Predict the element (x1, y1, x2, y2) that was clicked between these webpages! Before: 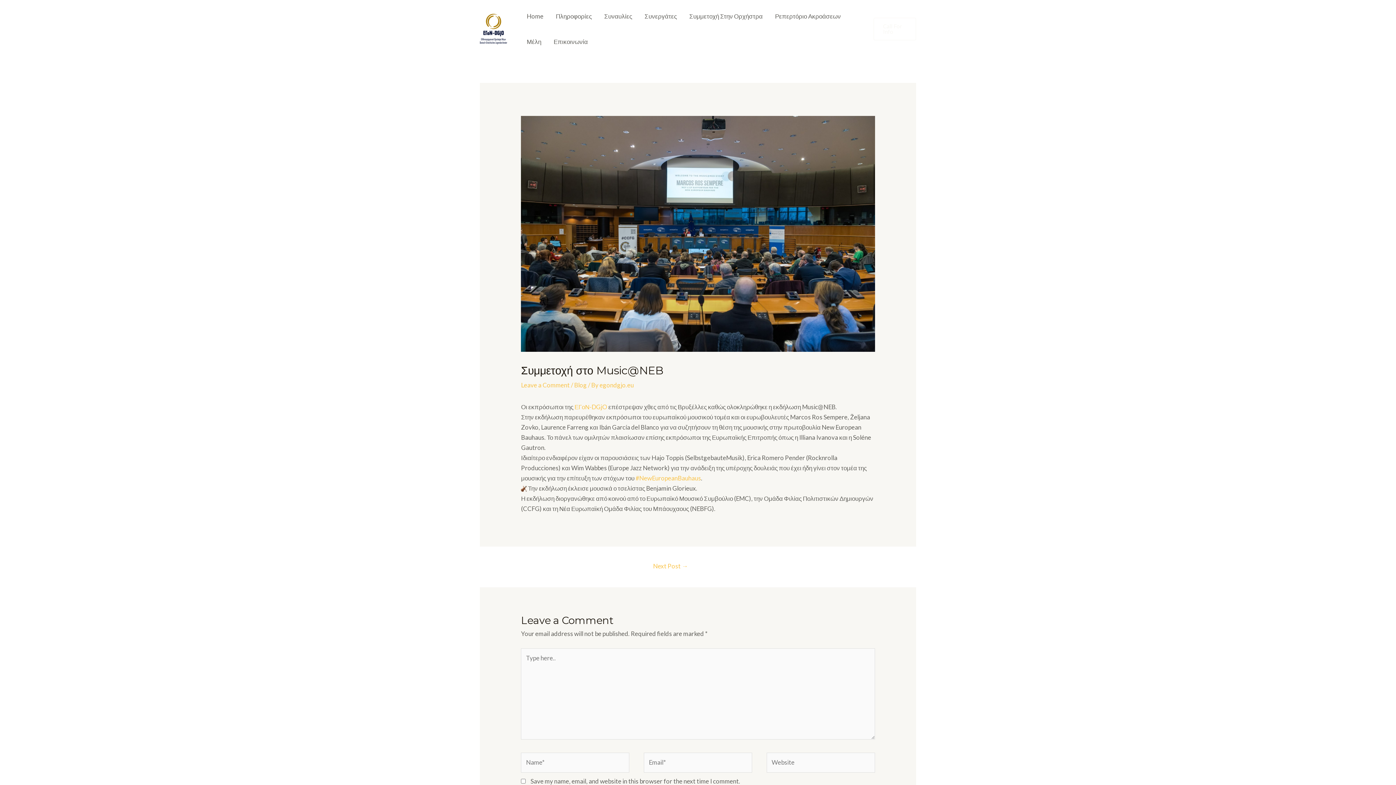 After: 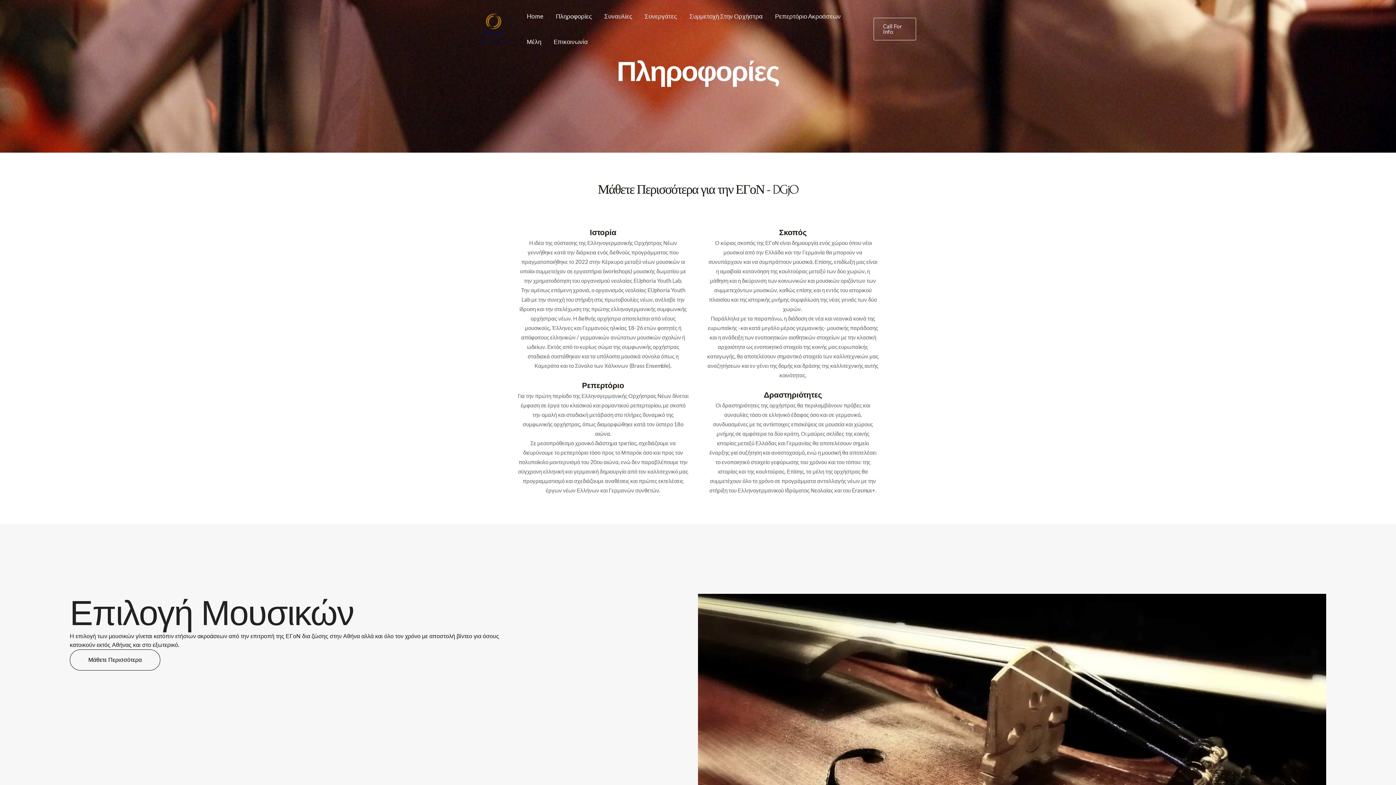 Action: label: Πληροφορίες bbox: (549, 3, 598, 29)